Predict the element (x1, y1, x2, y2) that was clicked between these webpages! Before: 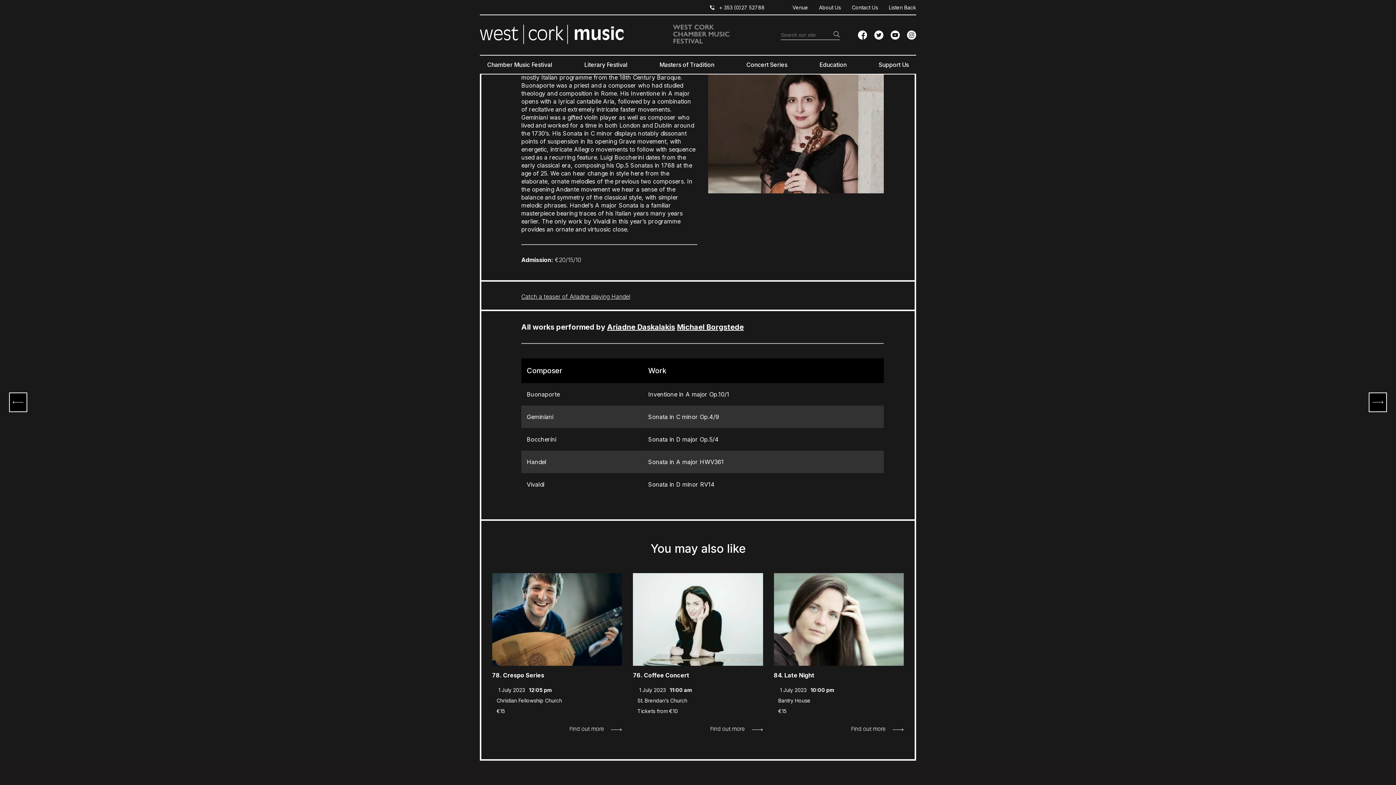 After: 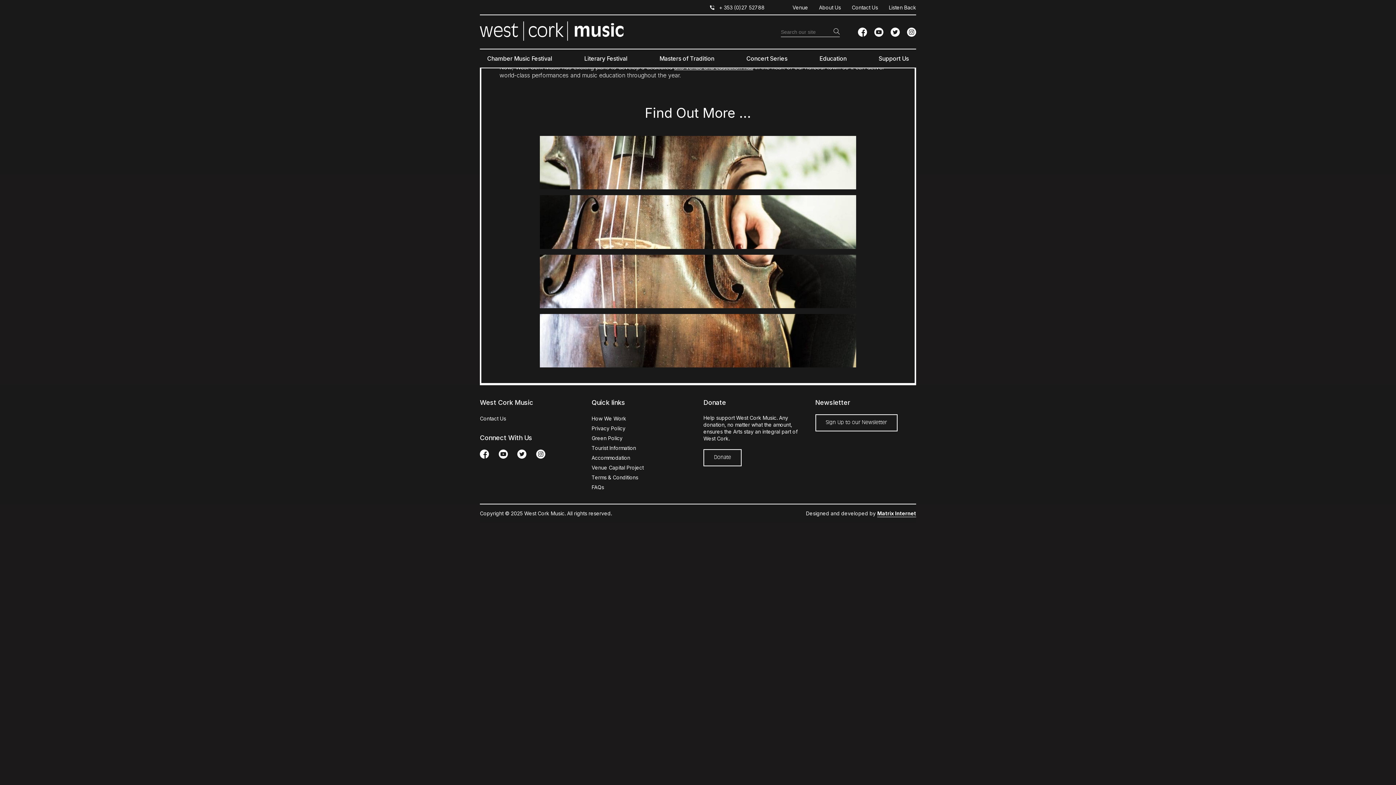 Action: label: About Us bbox: (808, 4, 841, 10)